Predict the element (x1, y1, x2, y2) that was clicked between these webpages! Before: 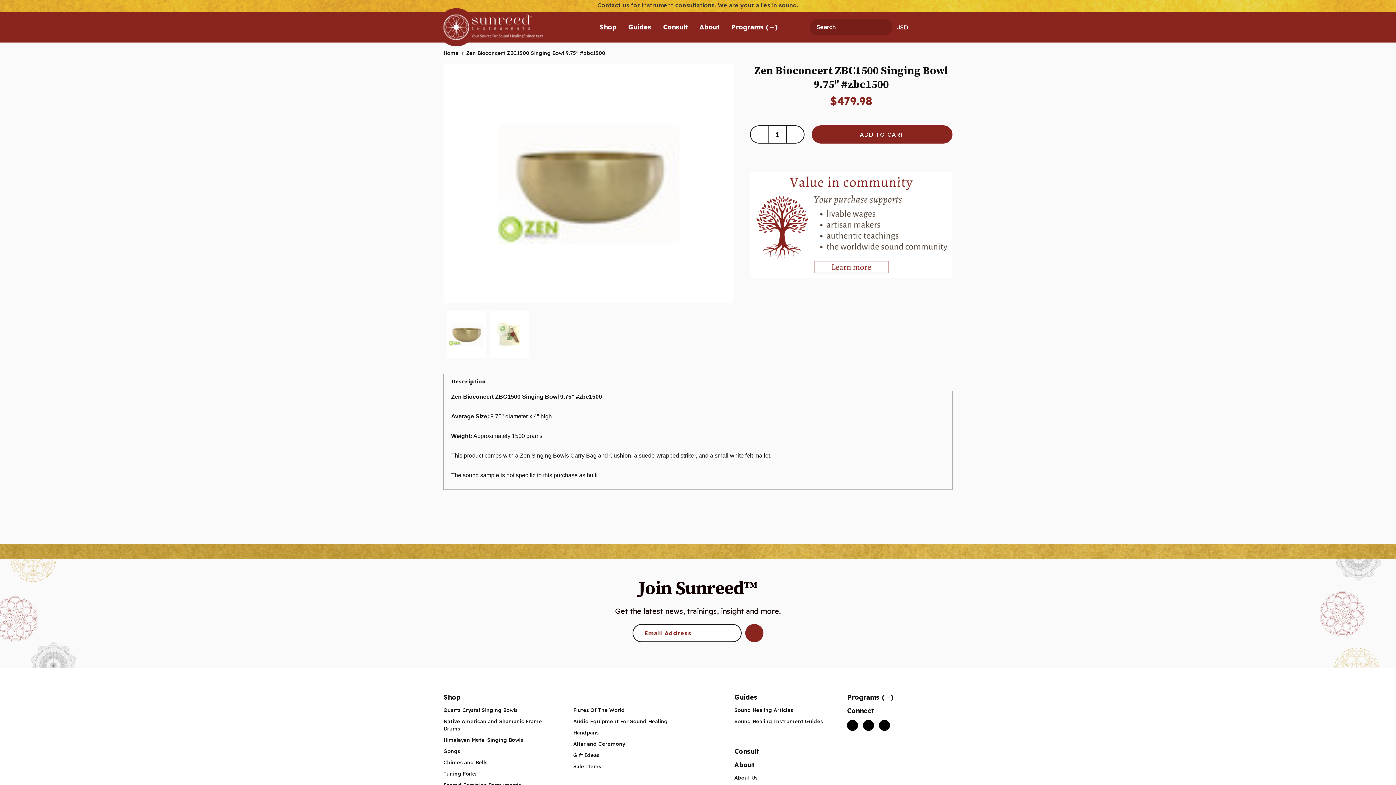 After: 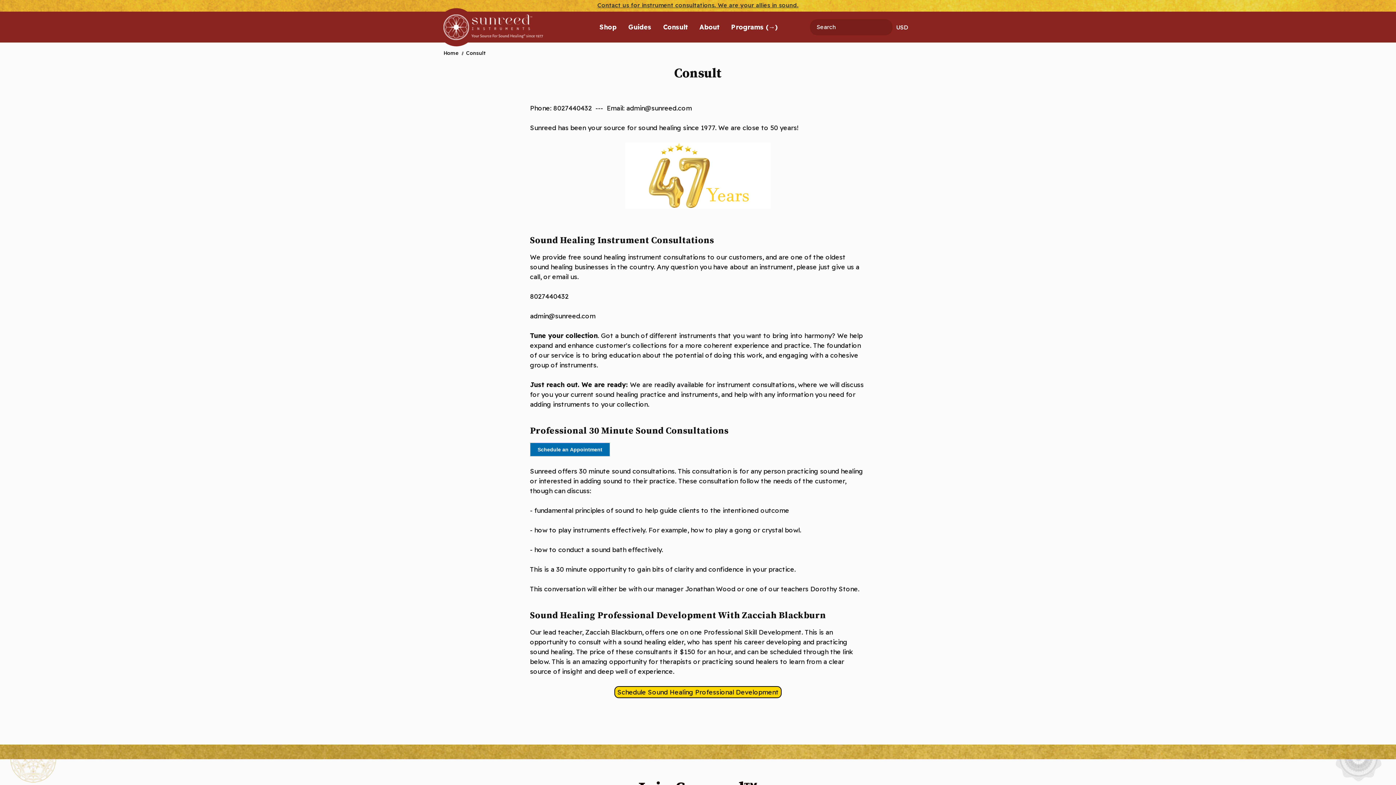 Action: bbox: (657, 17, 693, 36) label: Consult